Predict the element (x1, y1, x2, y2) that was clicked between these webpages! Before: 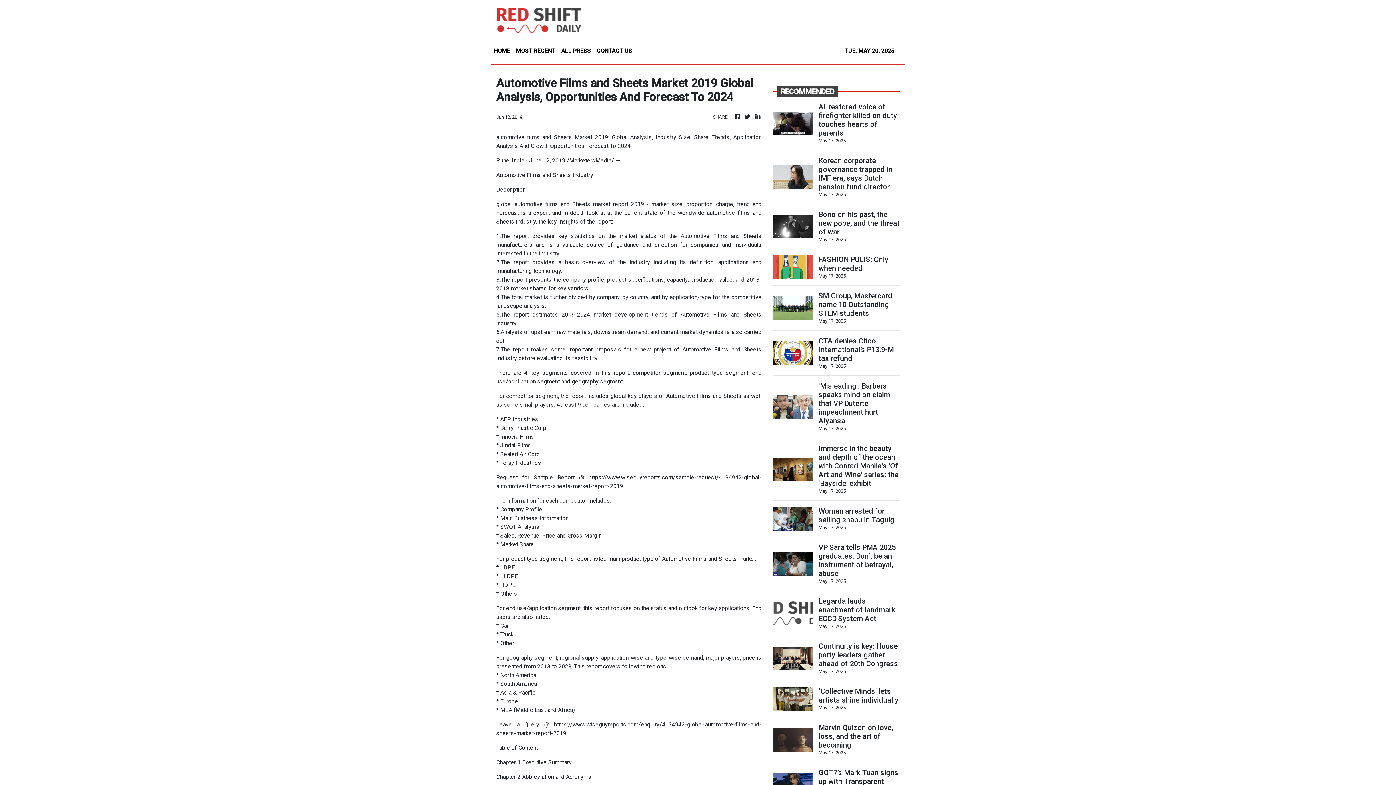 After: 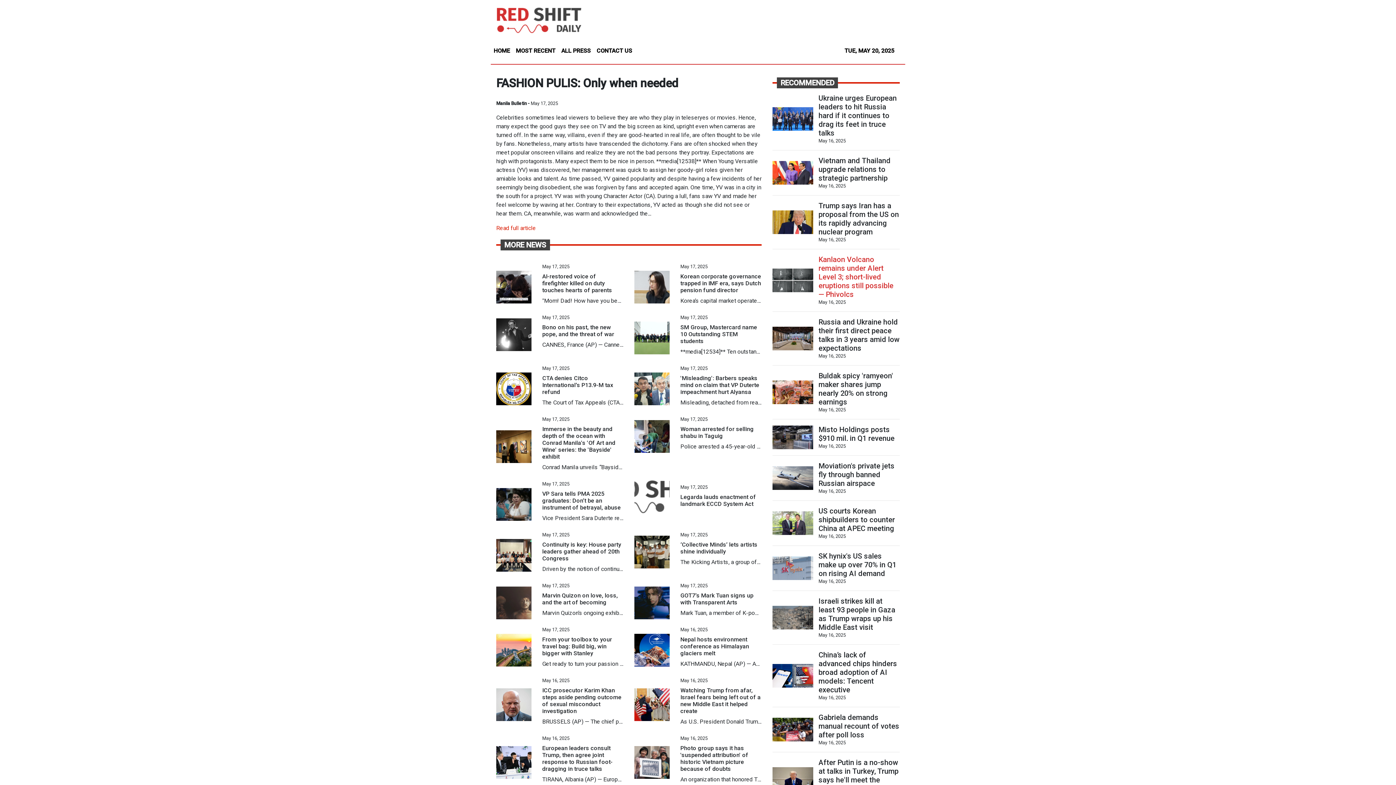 Action: label: FASHION PULIS: Only when needed bbox: (818, 255, 899, 272)